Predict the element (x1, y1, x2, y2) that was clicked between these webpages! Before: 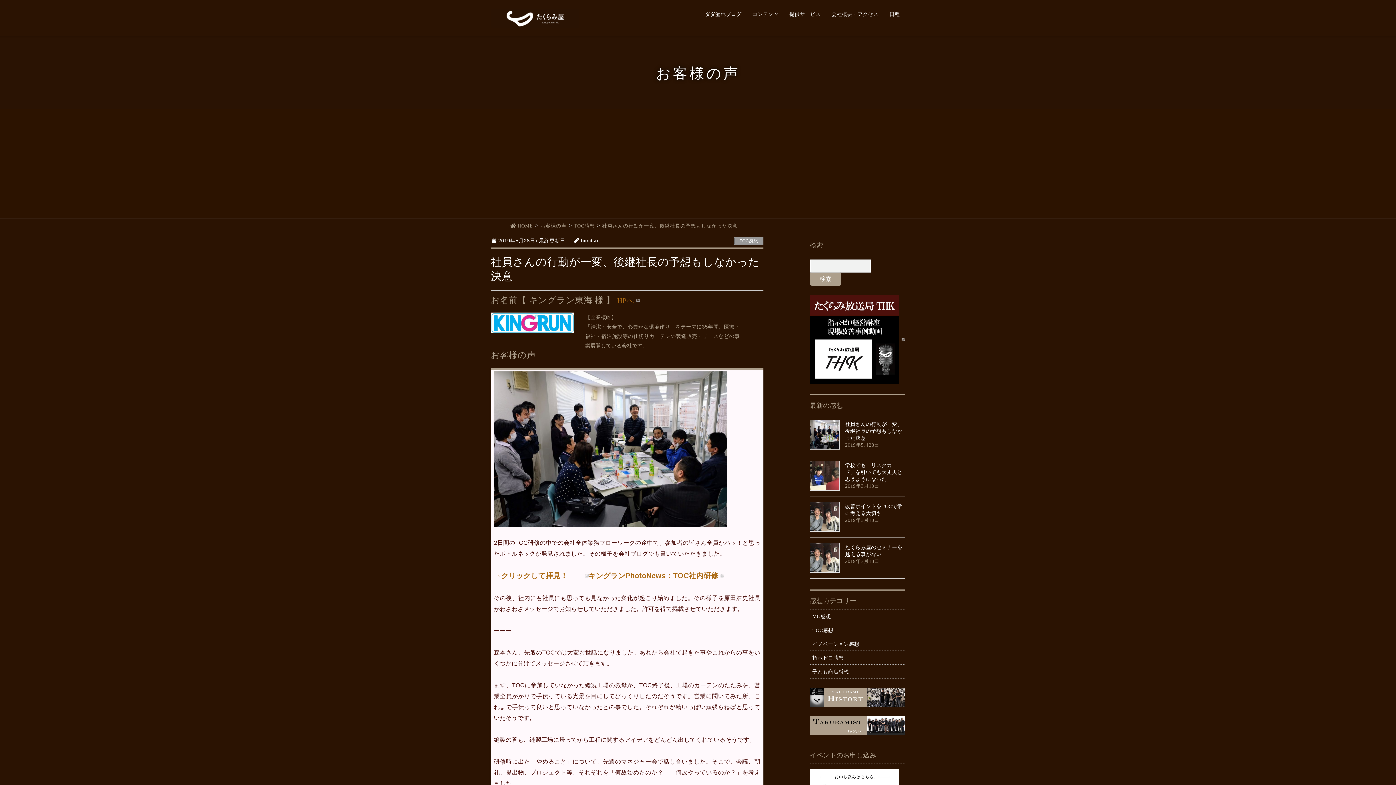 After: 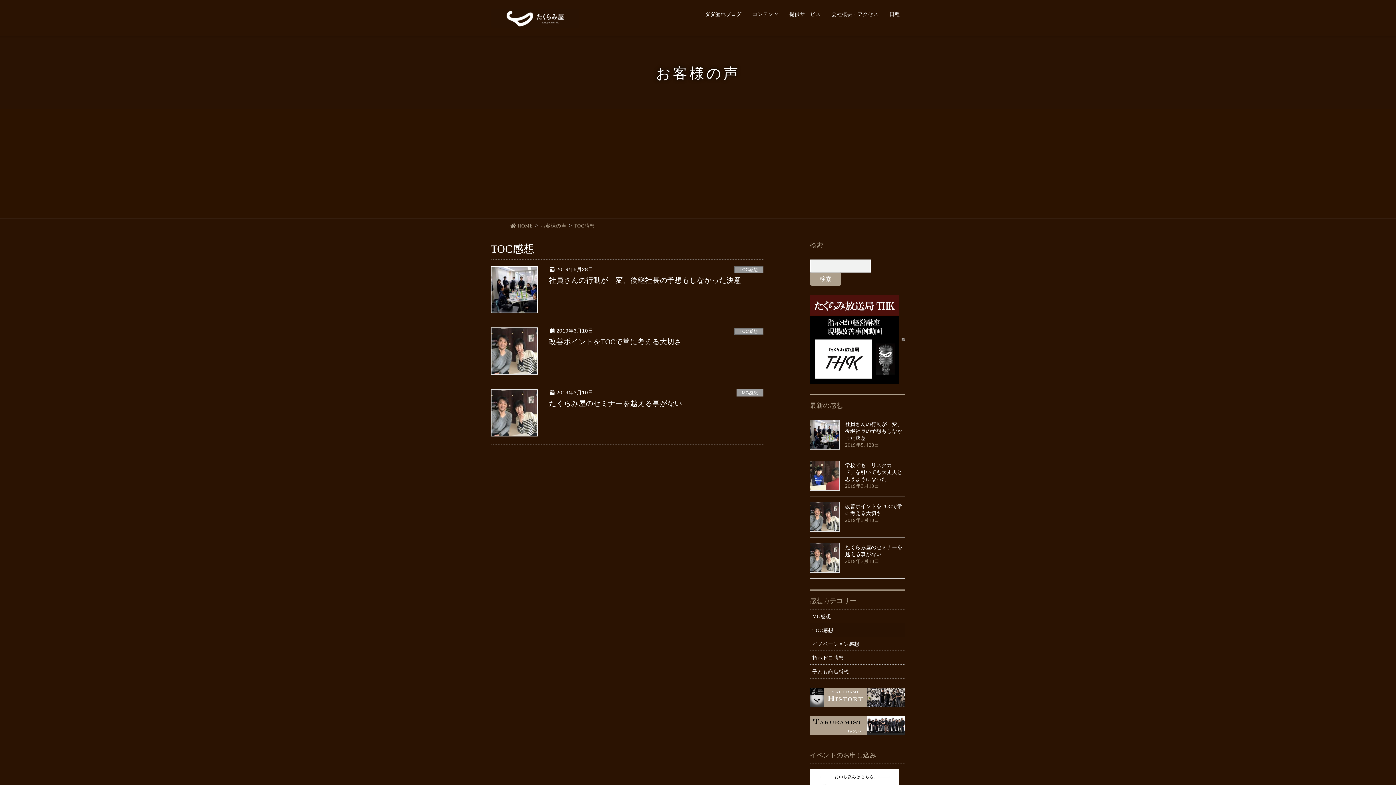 Action: label: TOC感想 bbox: (810, 623, 905, 637)